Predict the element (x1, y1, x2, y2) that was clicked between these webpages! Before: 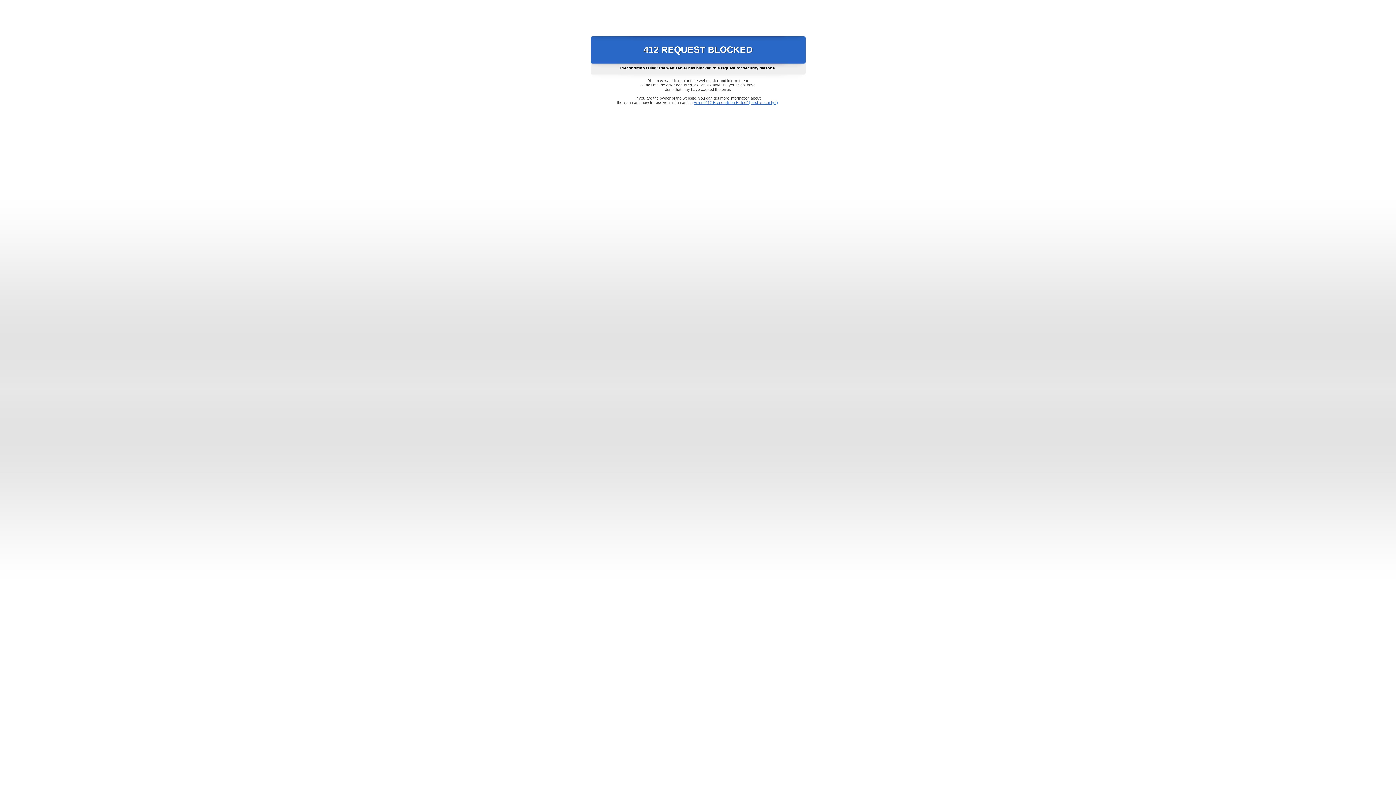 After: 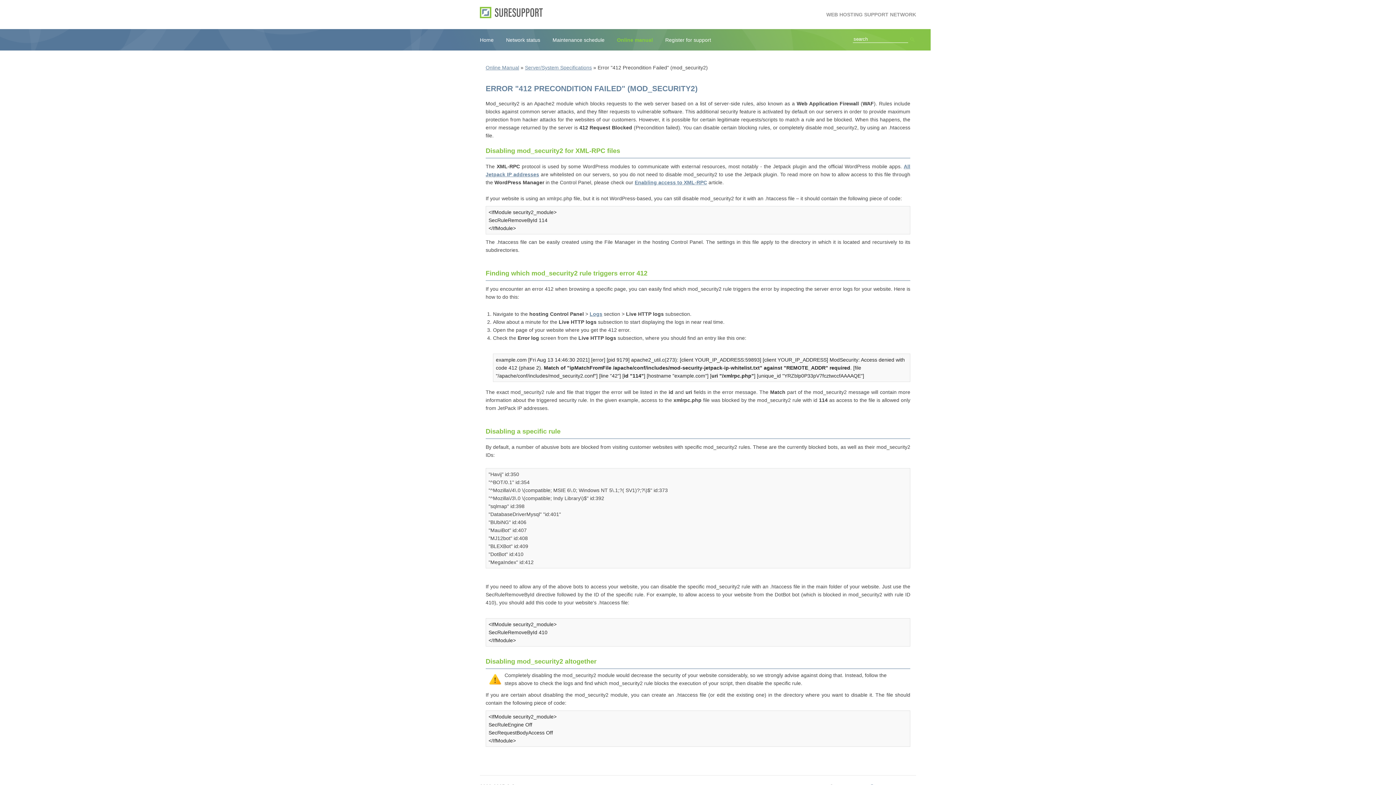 Action: bbox: (693, 100, 778, 104) label: Error "412 Precondition Failed" (mod_security2)